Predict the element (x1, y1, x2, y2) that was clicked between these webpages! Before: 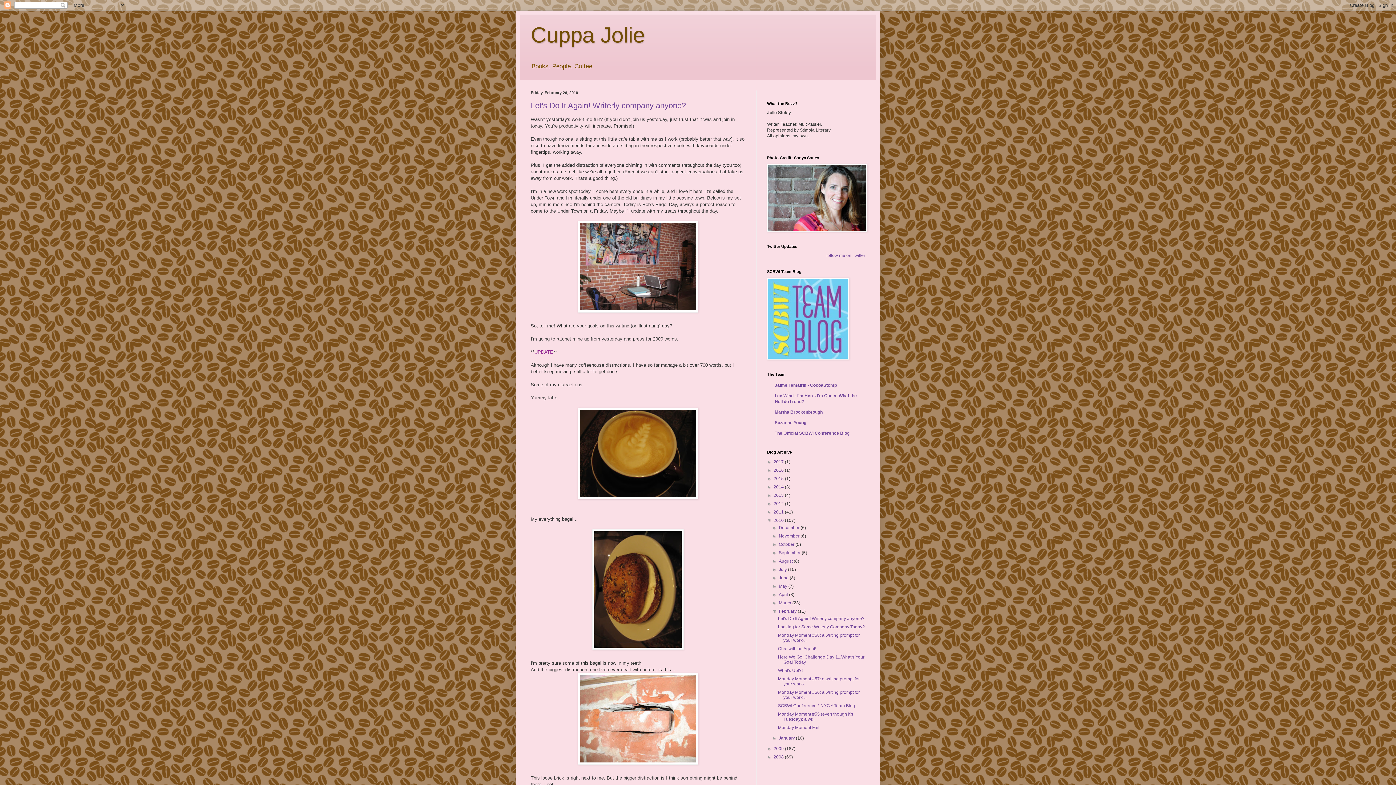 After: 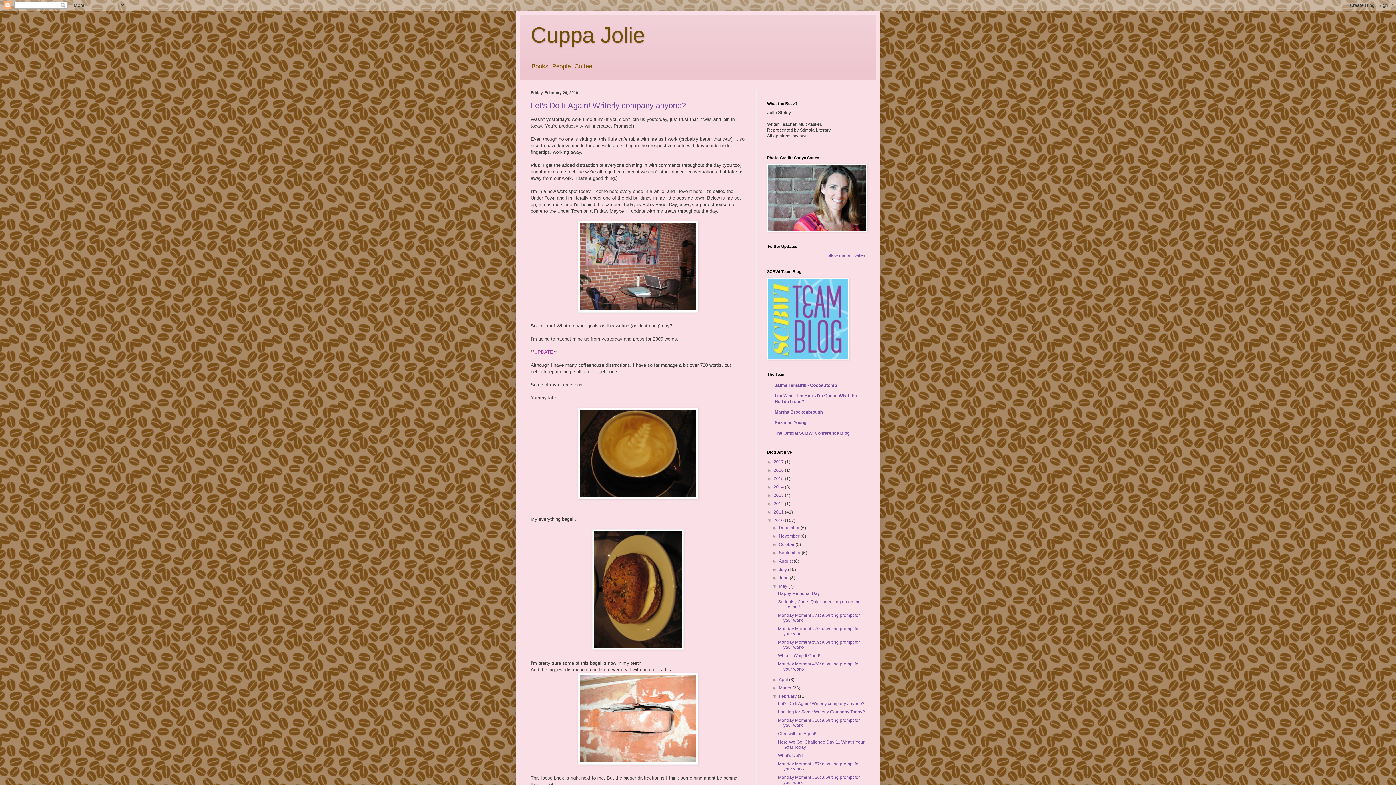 Action: label: ►   bbox: (772, 584, 779, 589)